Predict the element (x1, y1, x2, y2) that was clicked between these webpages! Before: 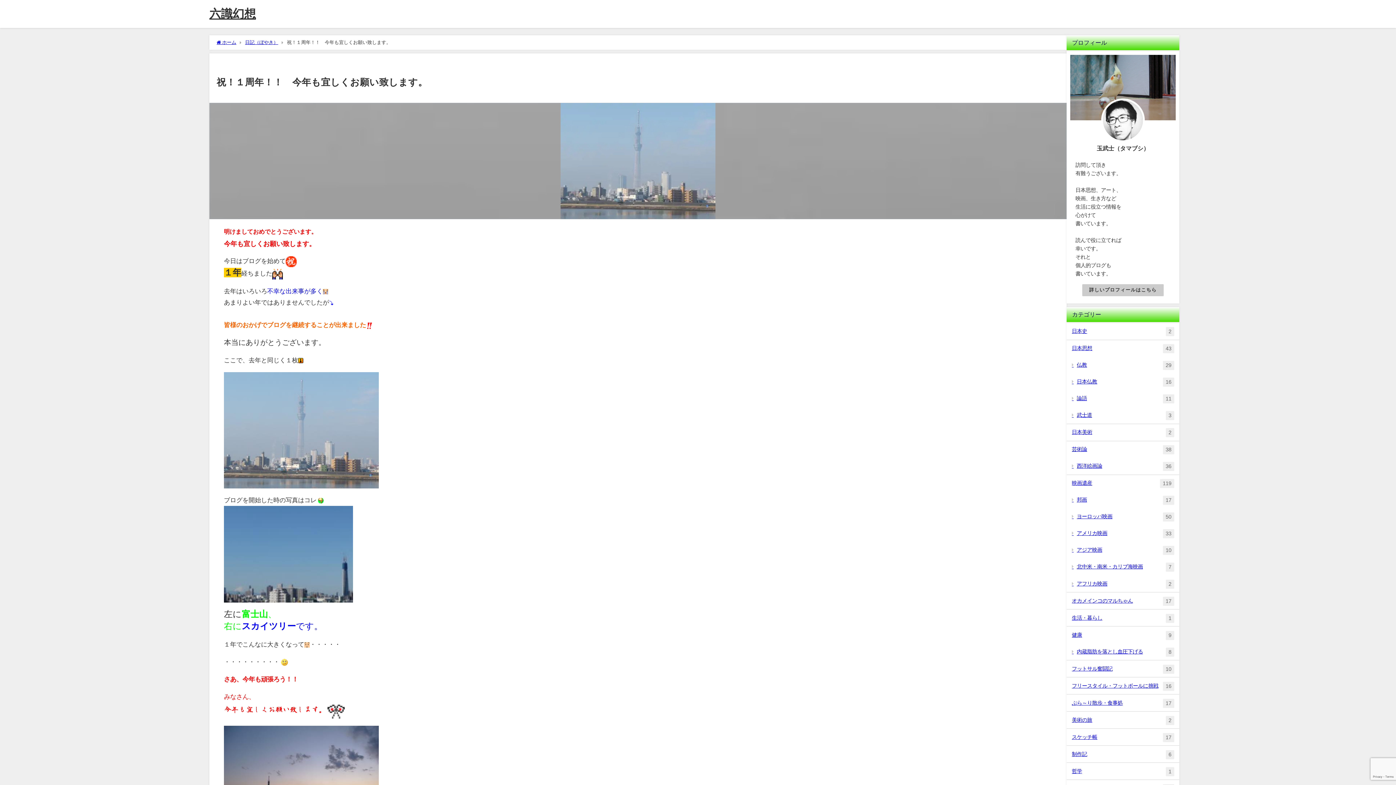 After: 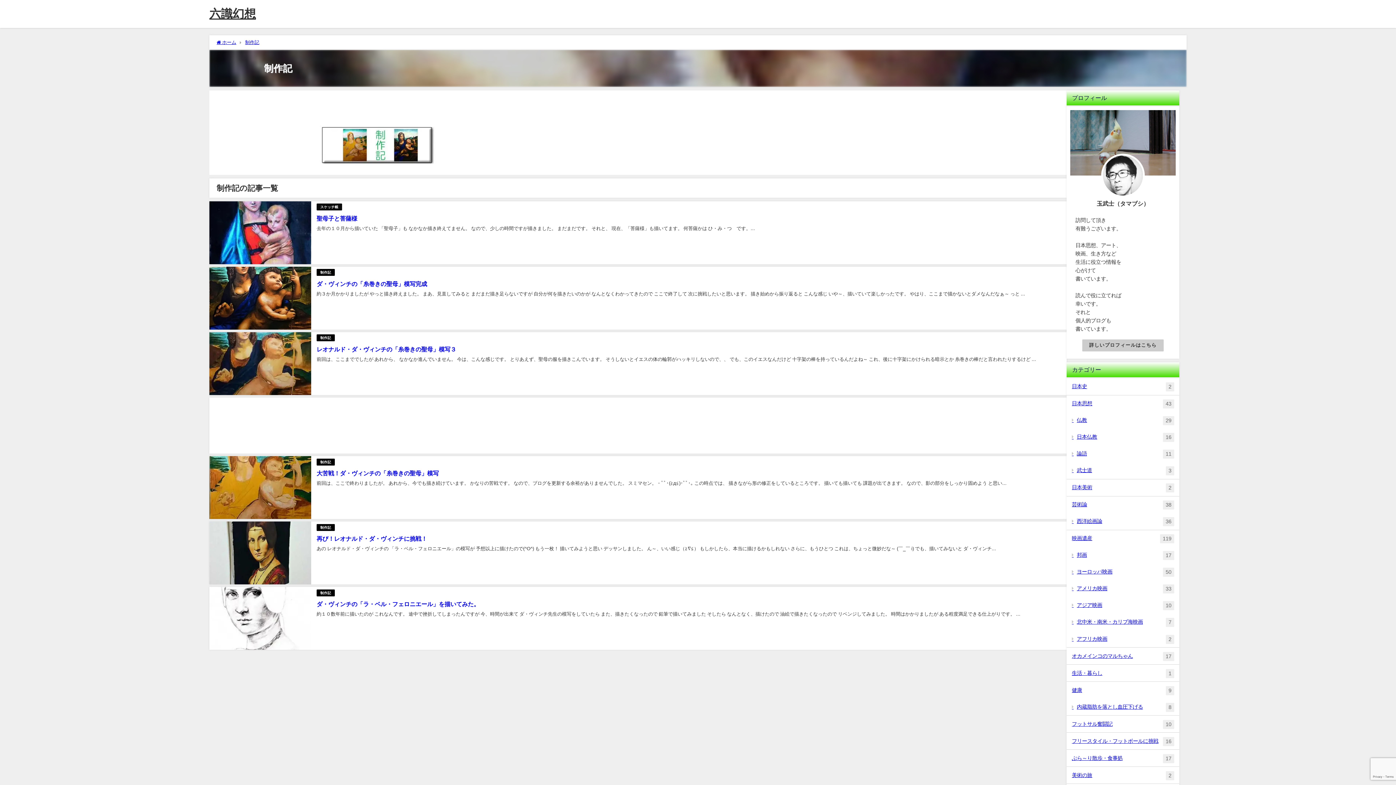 Action: label: 制作記
6 bbox: (1066, 746, 1179, 763)